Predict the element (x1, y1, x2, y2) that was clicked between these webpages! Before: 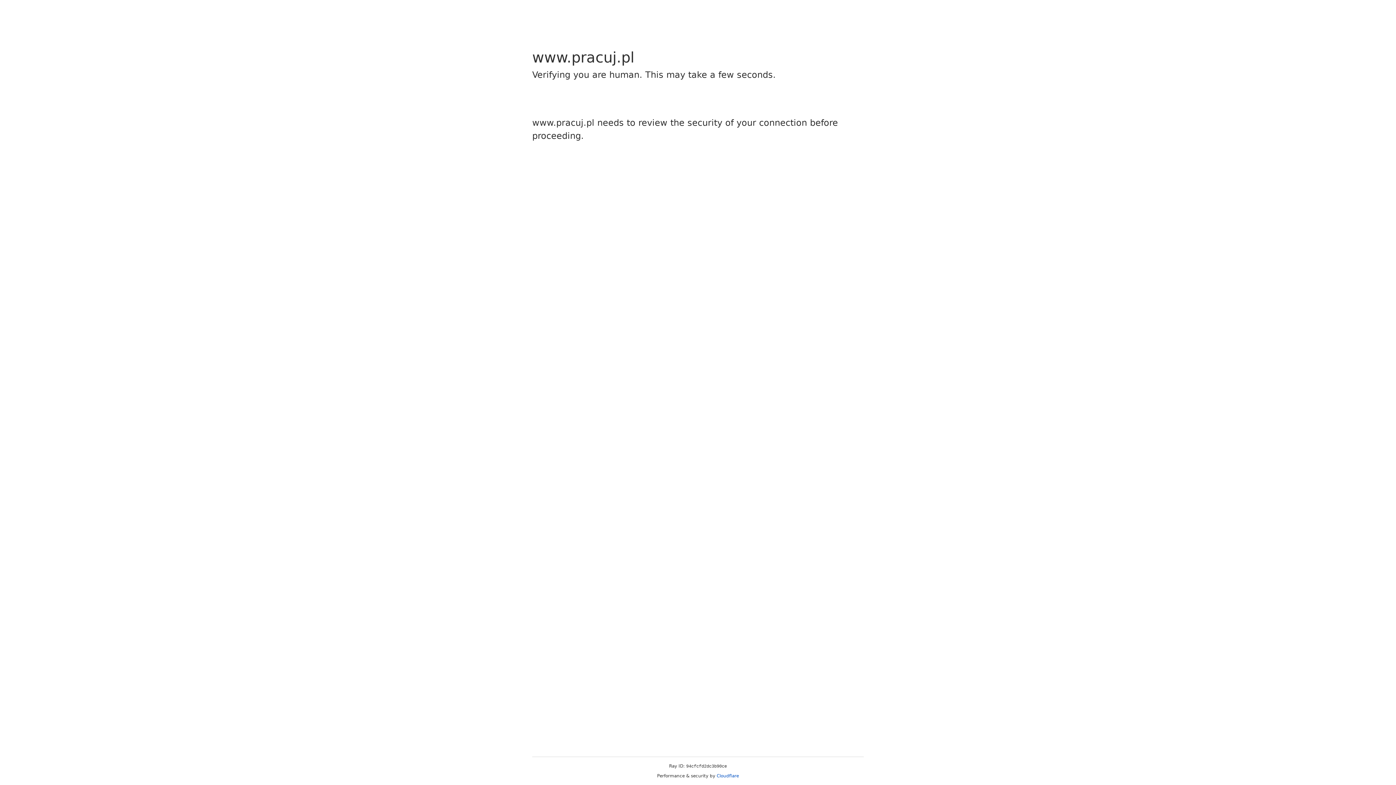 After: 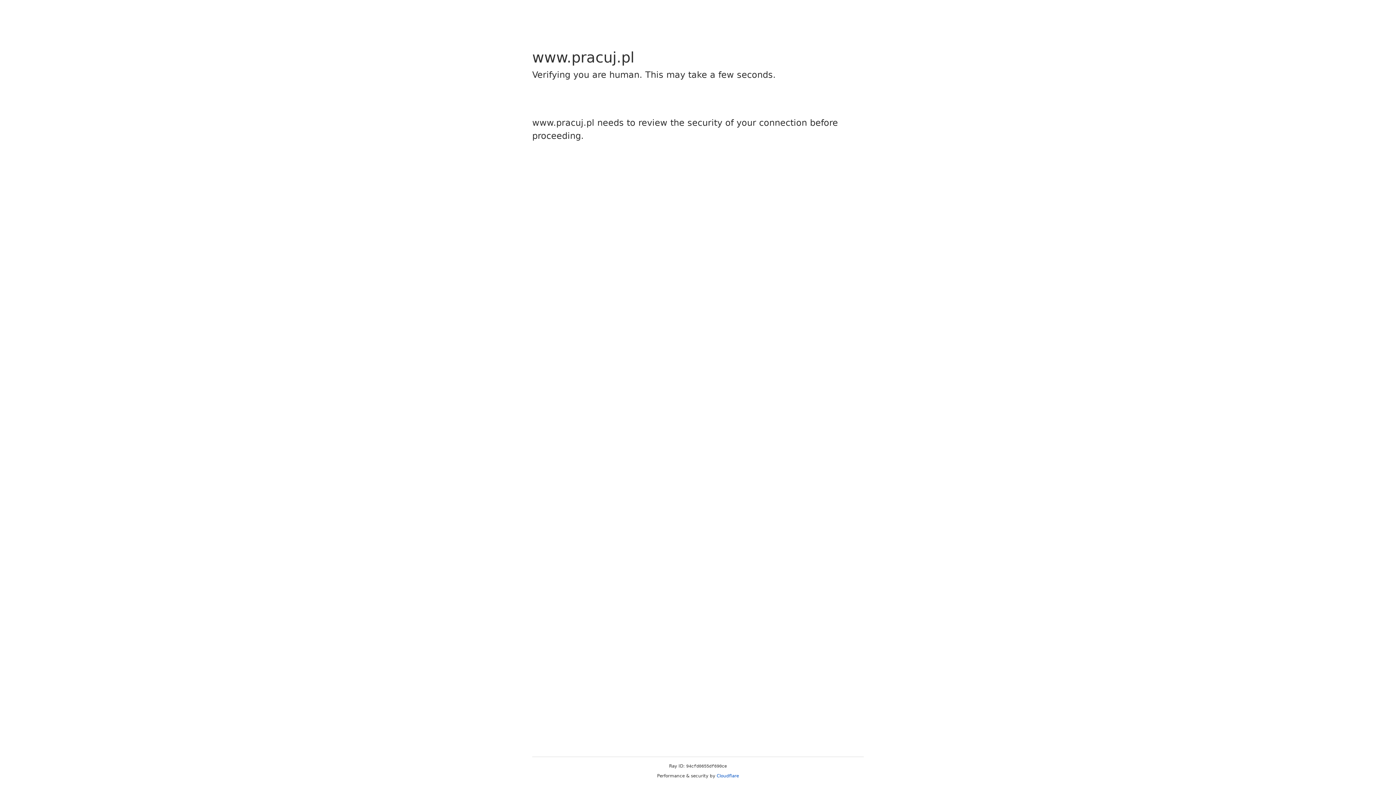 Action: label: Cloudflare bbox: (716, 773, 739, 778)